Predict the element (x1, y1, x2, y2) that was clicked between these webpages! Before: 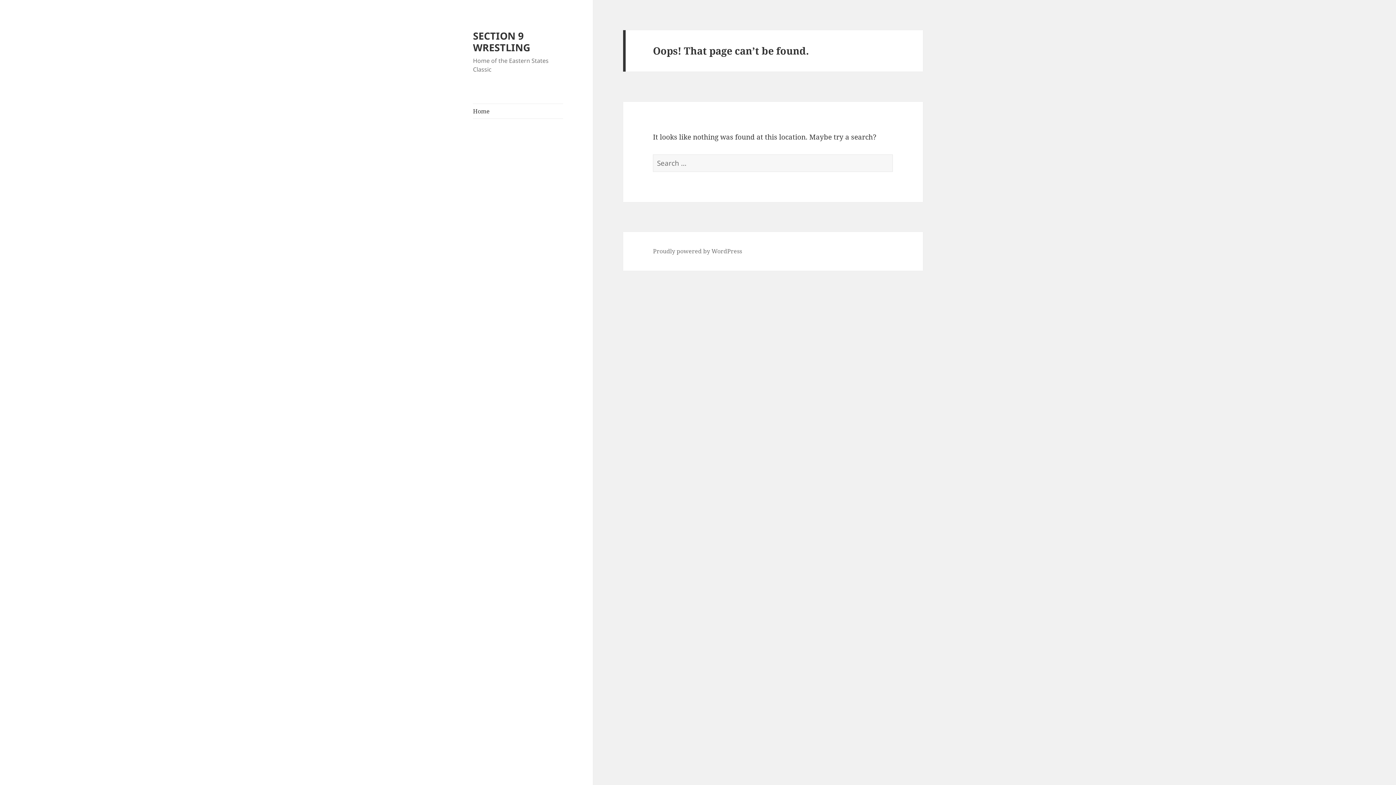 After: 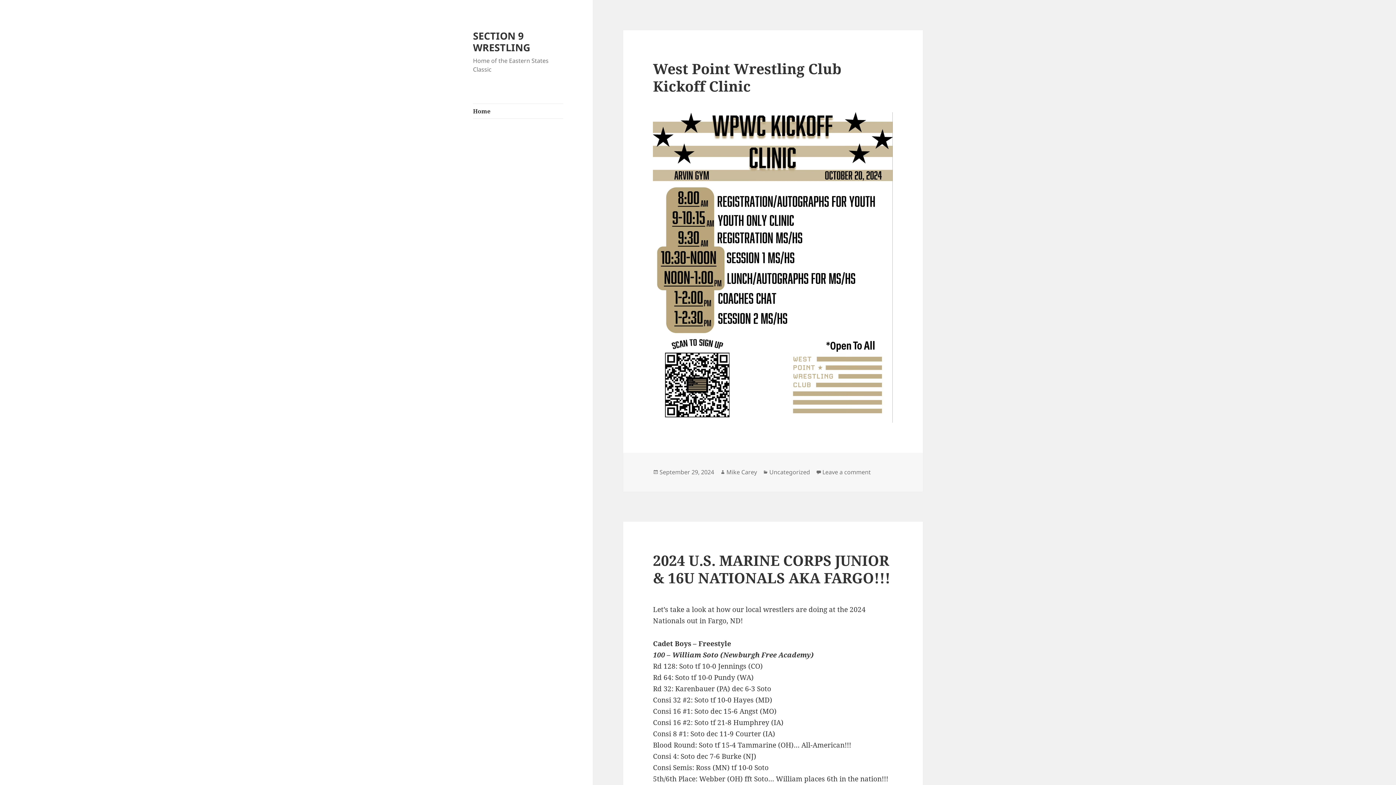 Action: label: Home bbox: (473, 104, 563, 118)